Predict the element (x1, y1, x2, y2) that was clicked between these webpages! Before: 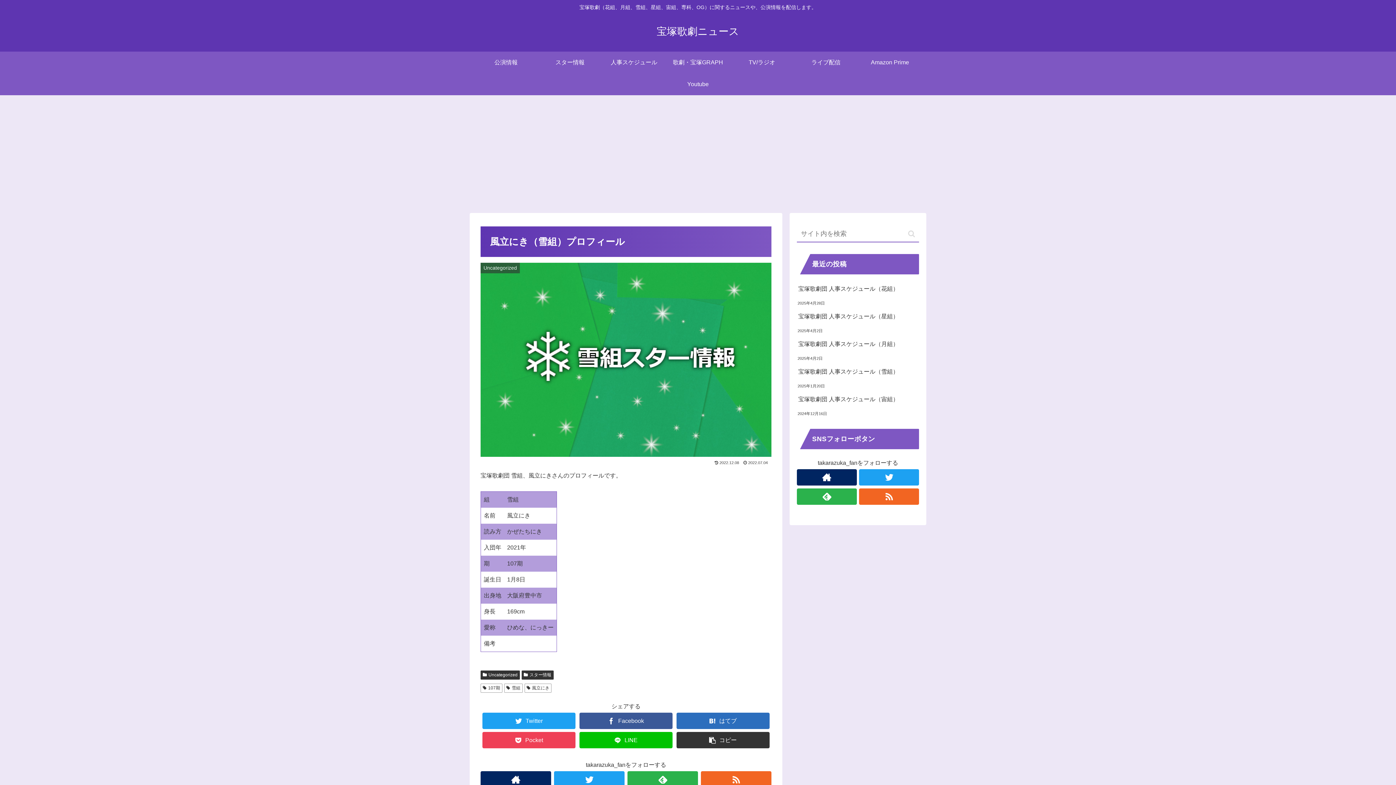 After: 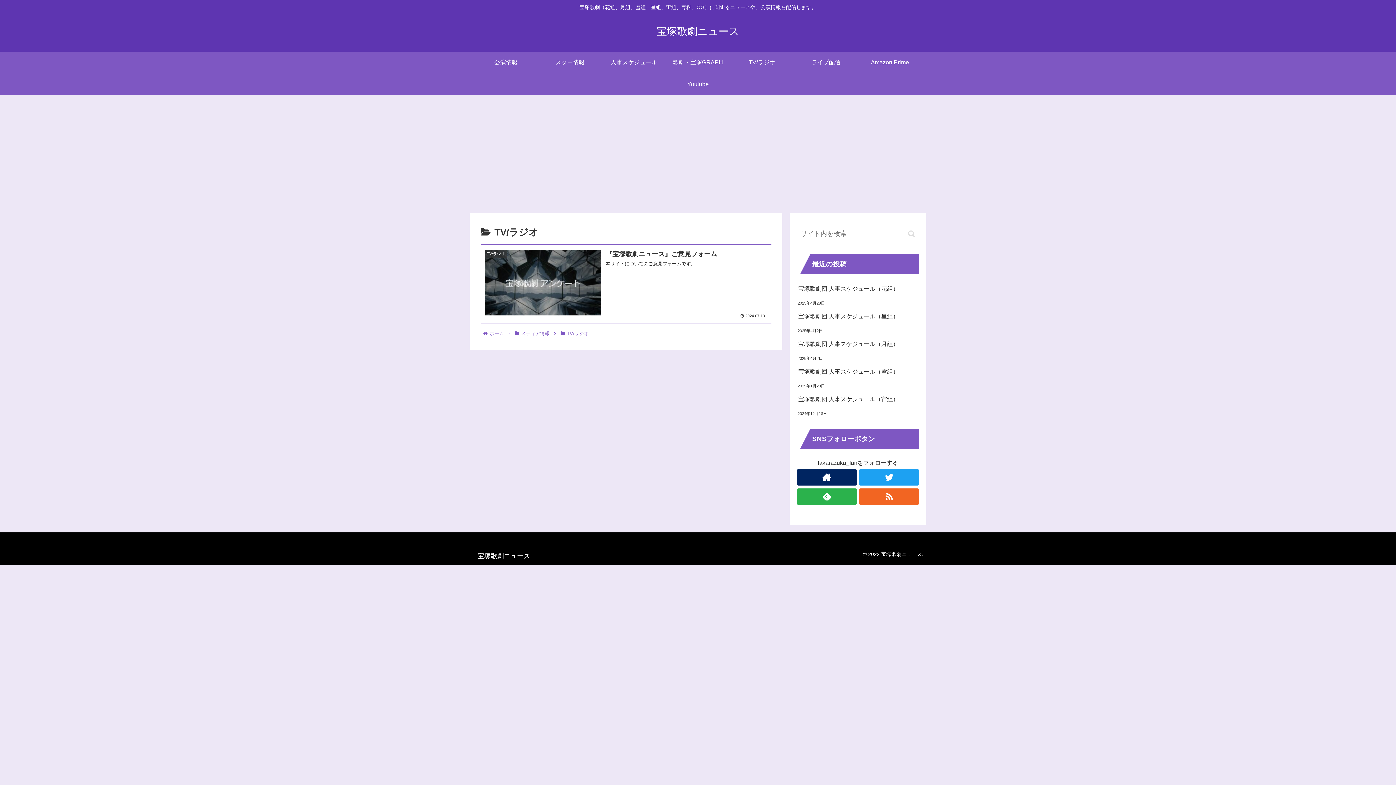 Action: label: TV/ラジオ bbox: (730, 51, 794, 73)